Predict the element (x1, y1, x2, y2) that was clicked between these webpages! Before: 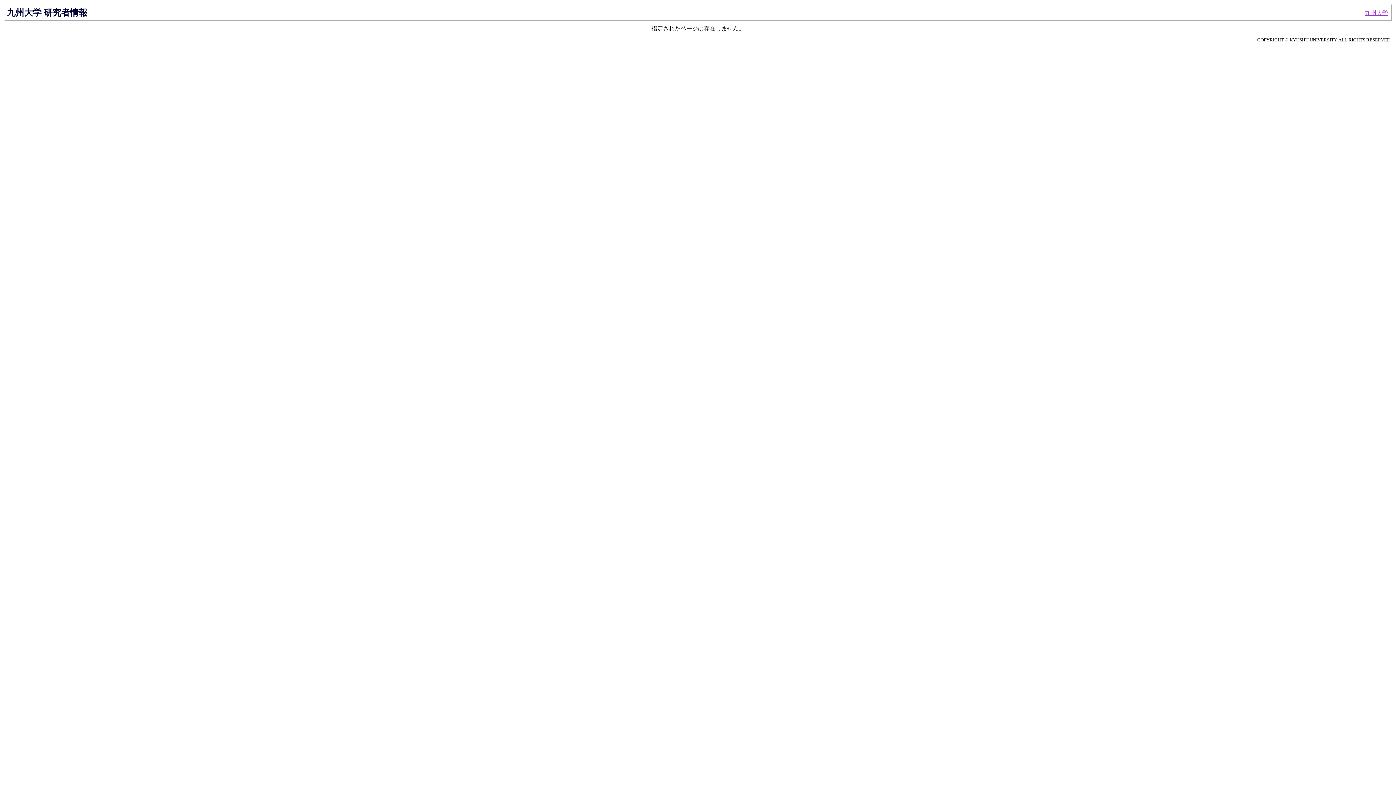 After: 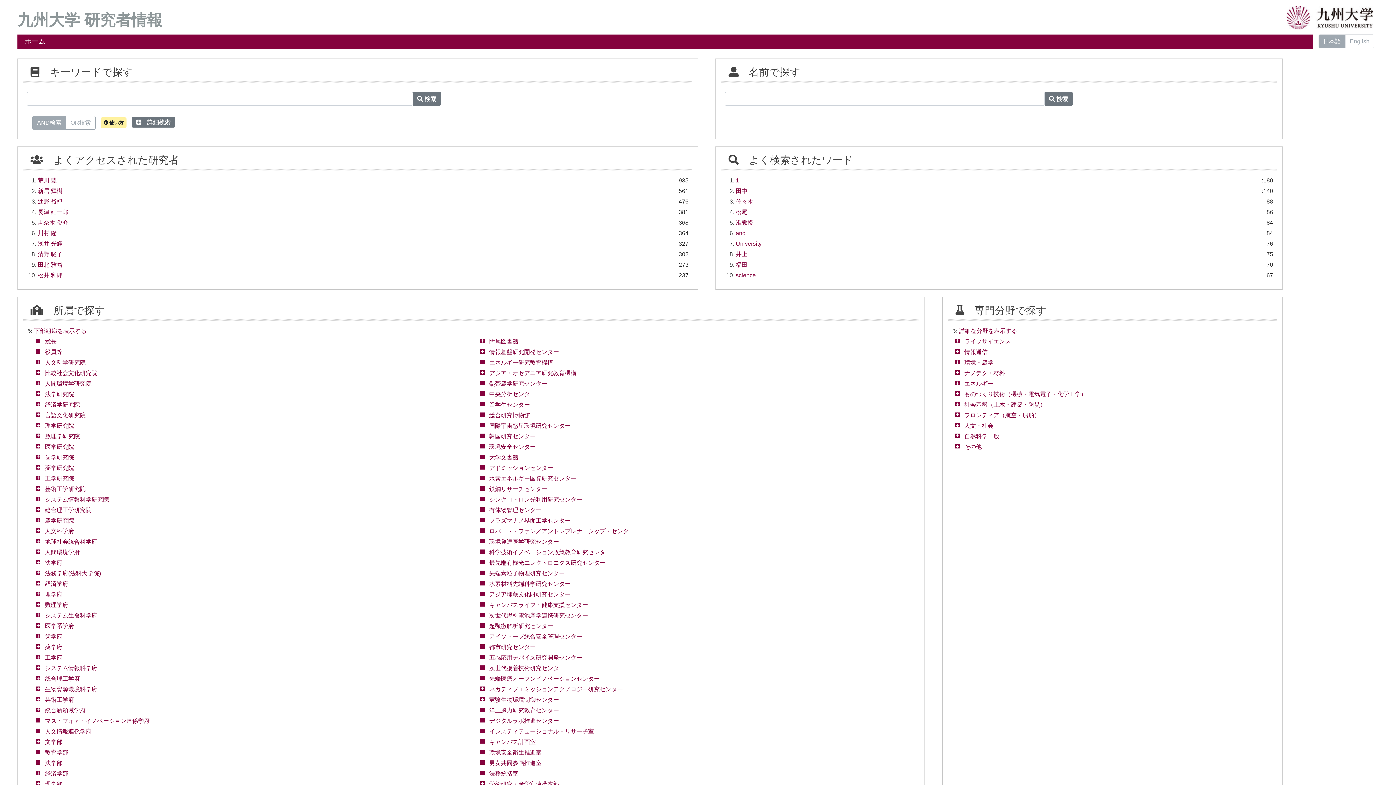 Action: label: 九州大学 研究者情報 bbox: (6, 7, 87, 17)